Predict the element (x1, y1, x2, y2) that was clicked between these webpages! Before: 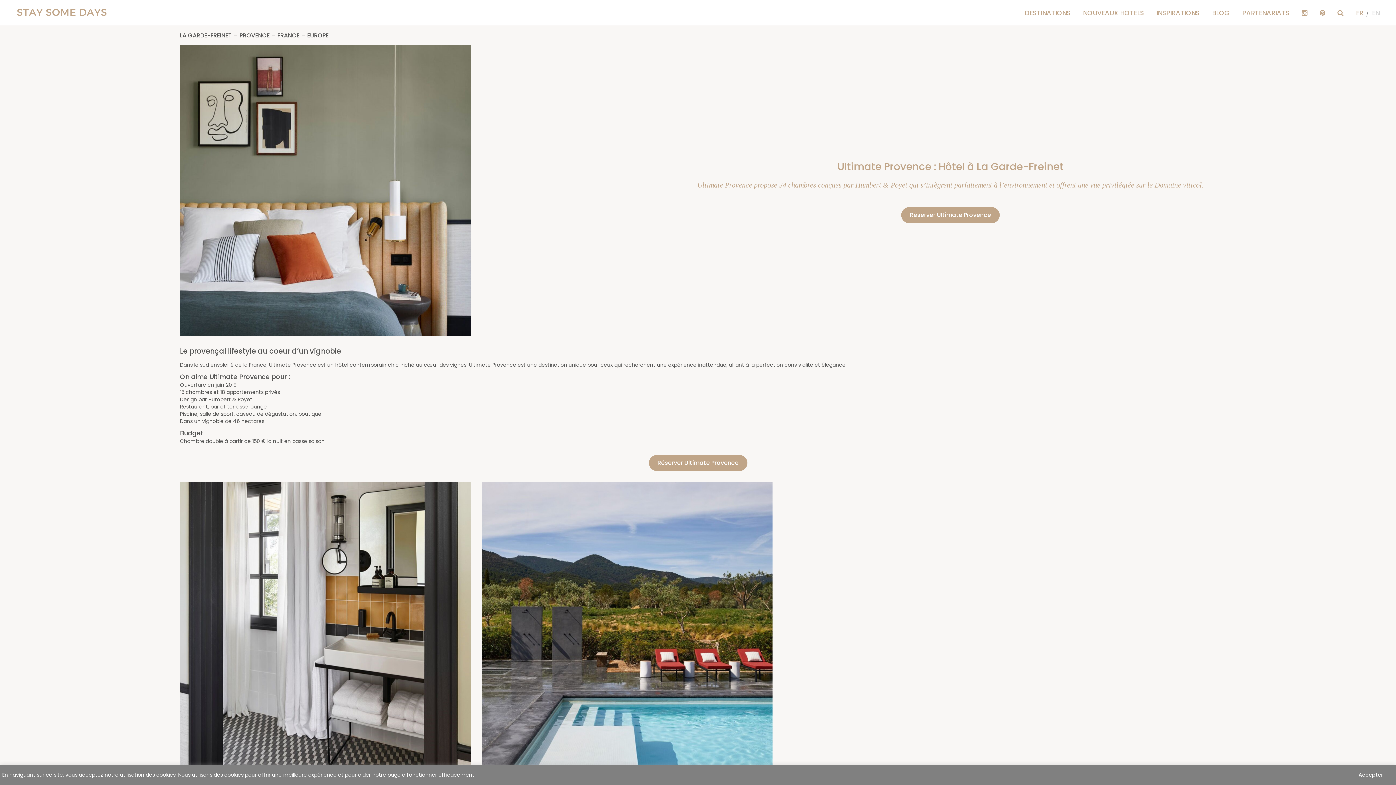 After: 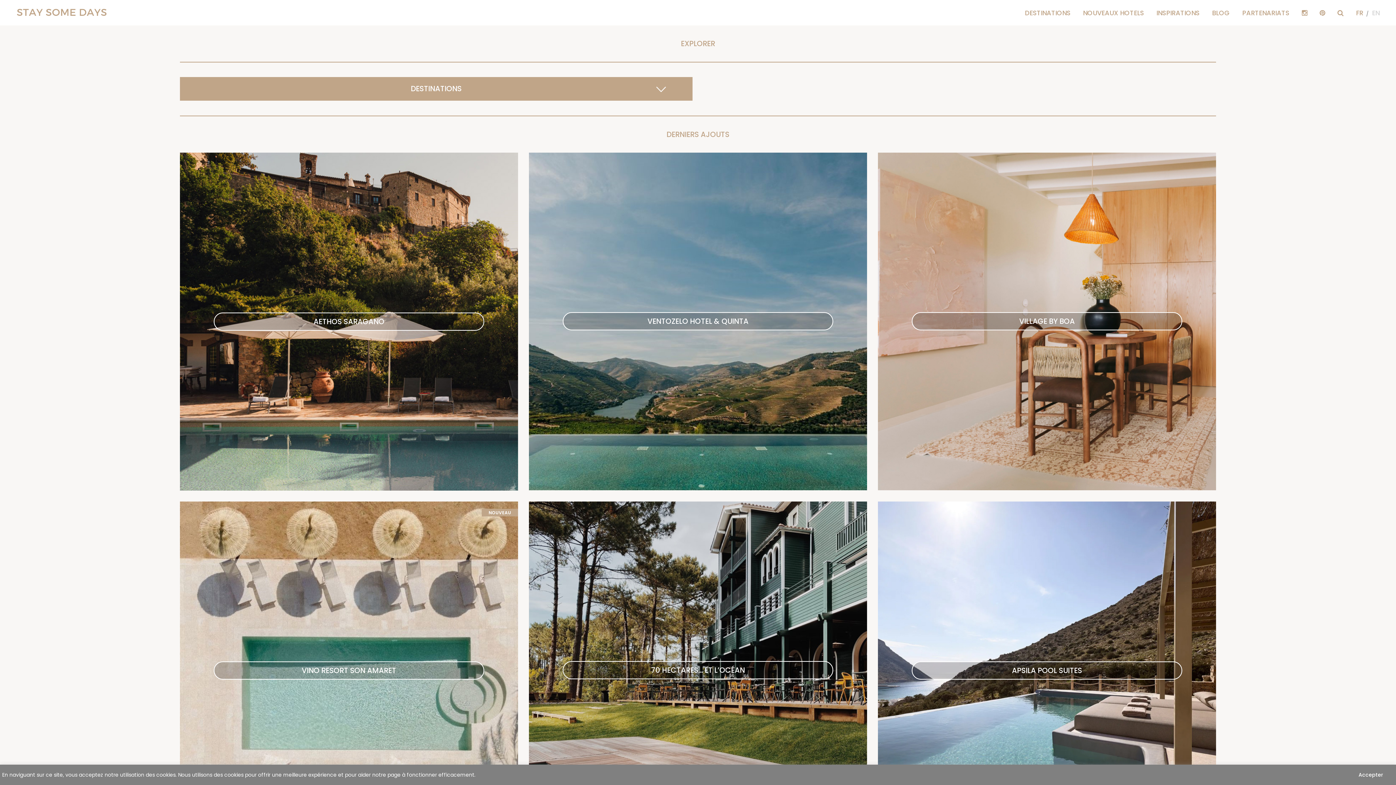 Action: label: DESTINATIONS bbox: (1019, 8, 1076, 17)